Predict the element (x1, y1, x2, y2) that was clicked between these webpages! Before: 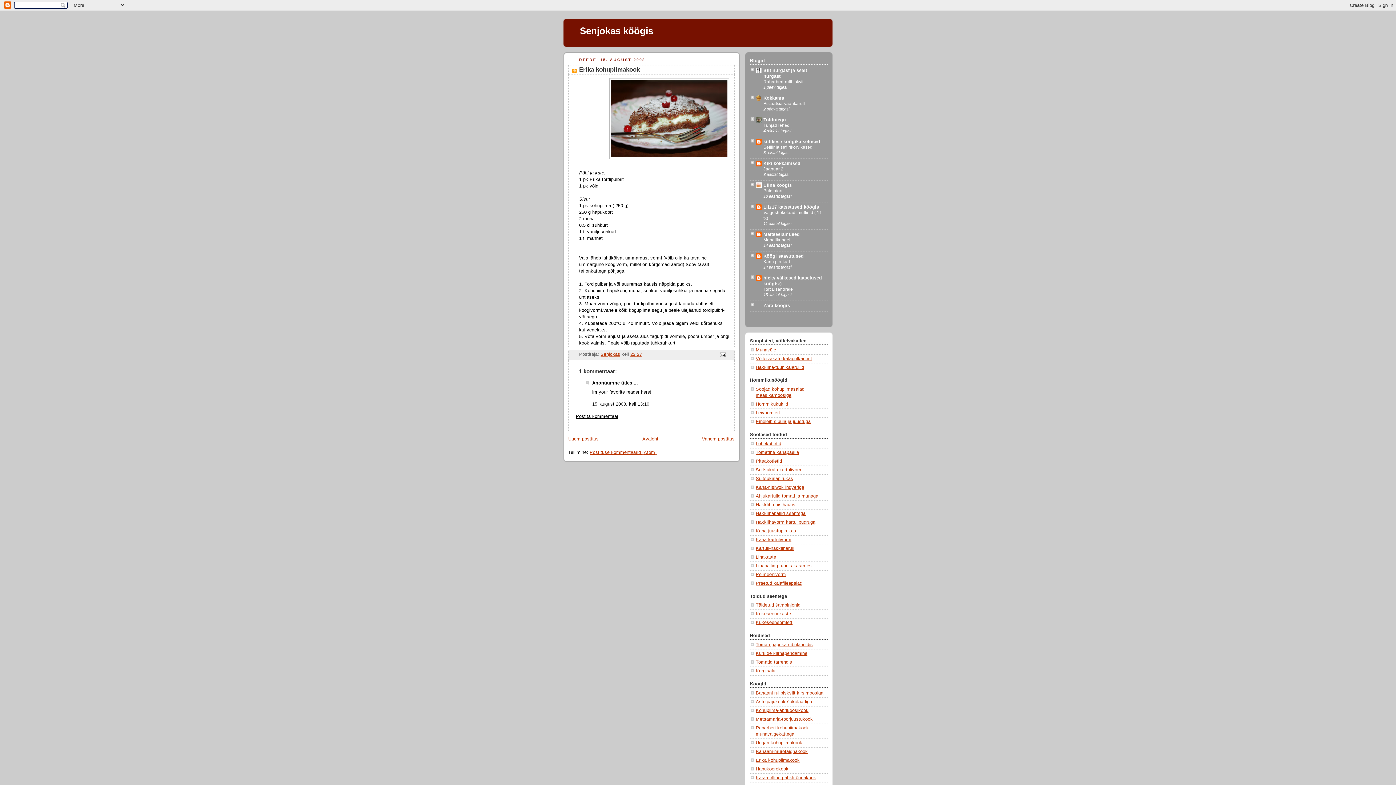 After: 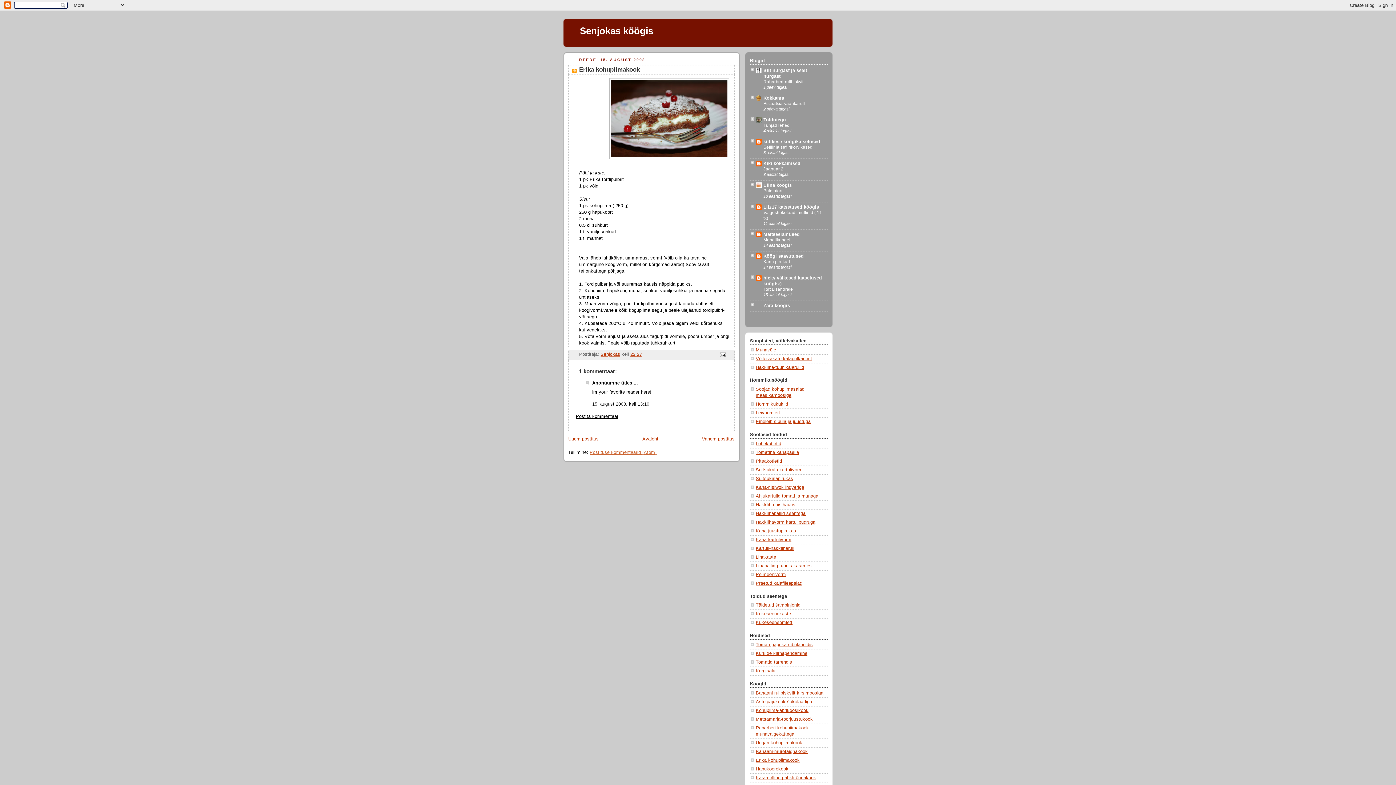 Action: bbox: (589, 450, 656, 455) label: Postituse kommentaarid (Atom)